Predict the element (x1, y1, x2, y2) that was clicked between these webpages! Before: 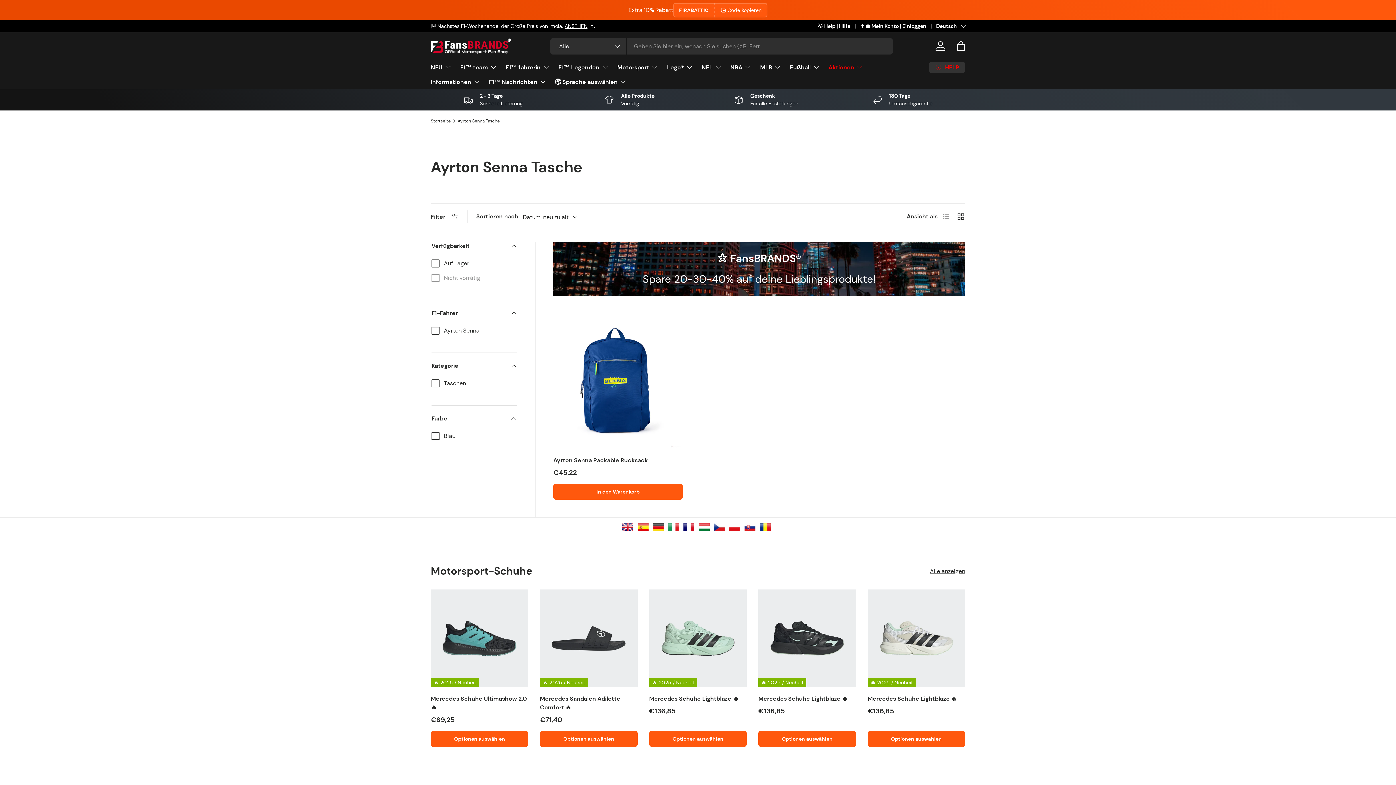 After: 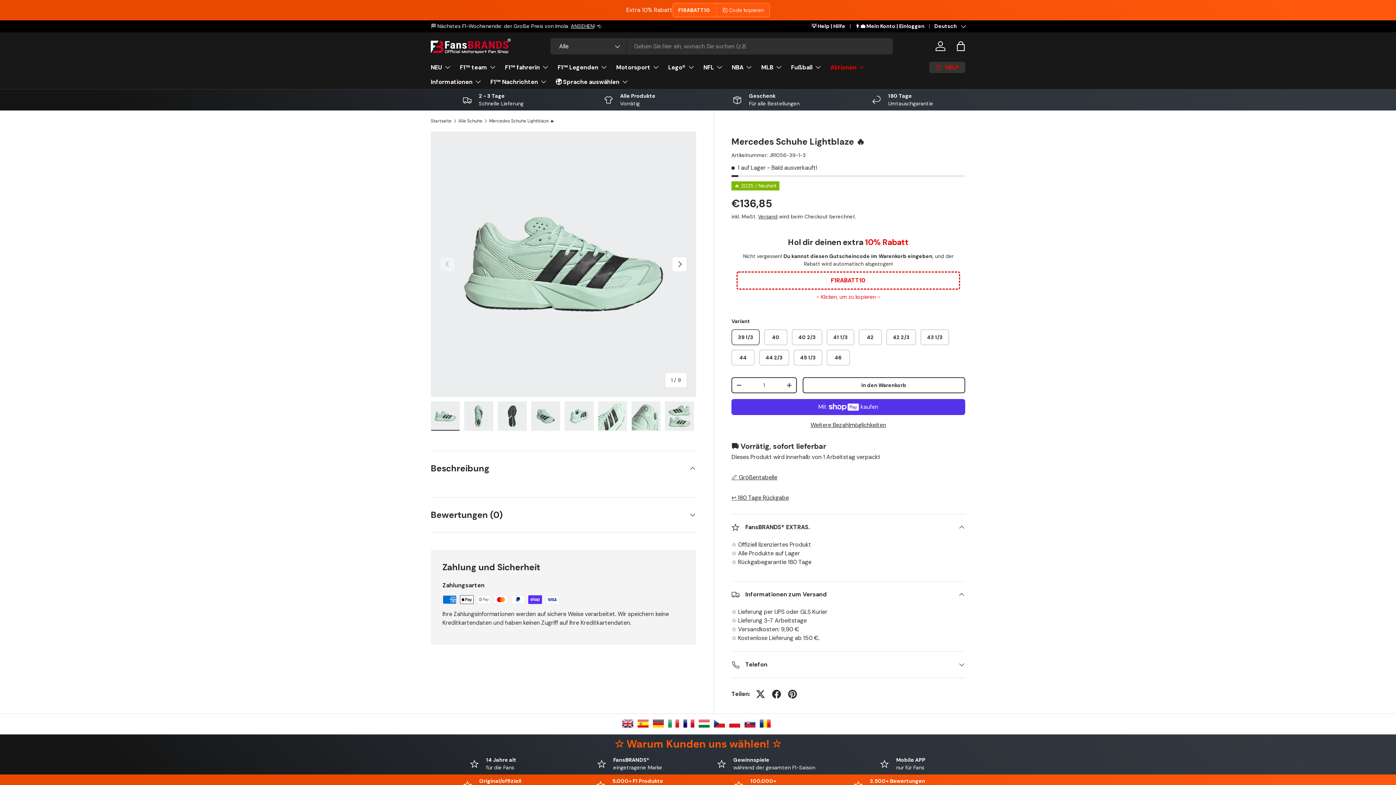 Action: label: Mercedes Schuhe Lightblaze 🔥 bbox: (649, 589, 746, 687)